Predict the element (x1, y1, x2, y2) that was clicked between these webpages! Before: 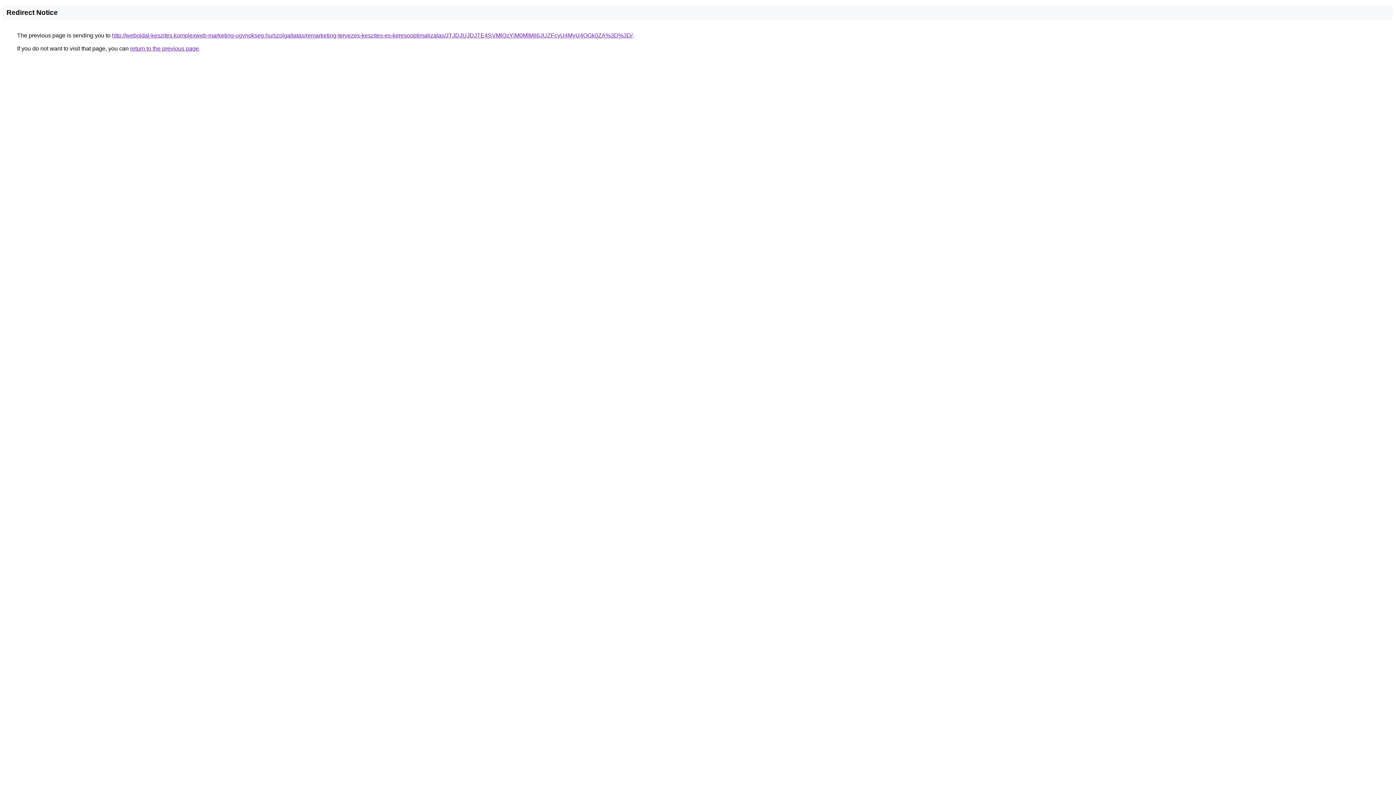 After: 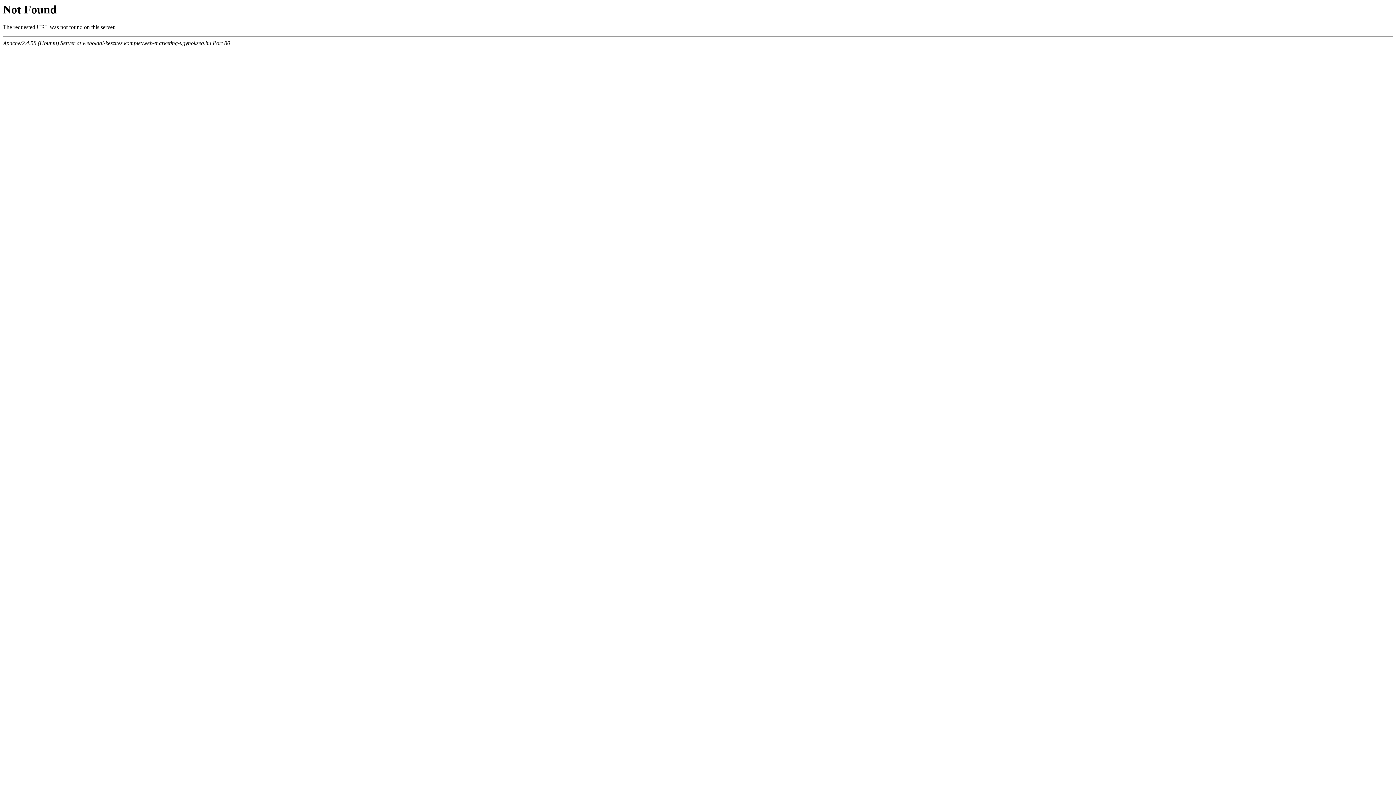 Action: bbox: (112, 32, 632, 38) label: http://weboldal-keszites.komplexweb-marketing-ugynokseg.hu/szolgaltatas/remarketing-tervezes-keszites-es-keresooptimalizalas/JTJDJUJDJTE4SVMlQzYlM0MlMjl6JUZFcyU4MyU4OGk0ZA%3D%3D/